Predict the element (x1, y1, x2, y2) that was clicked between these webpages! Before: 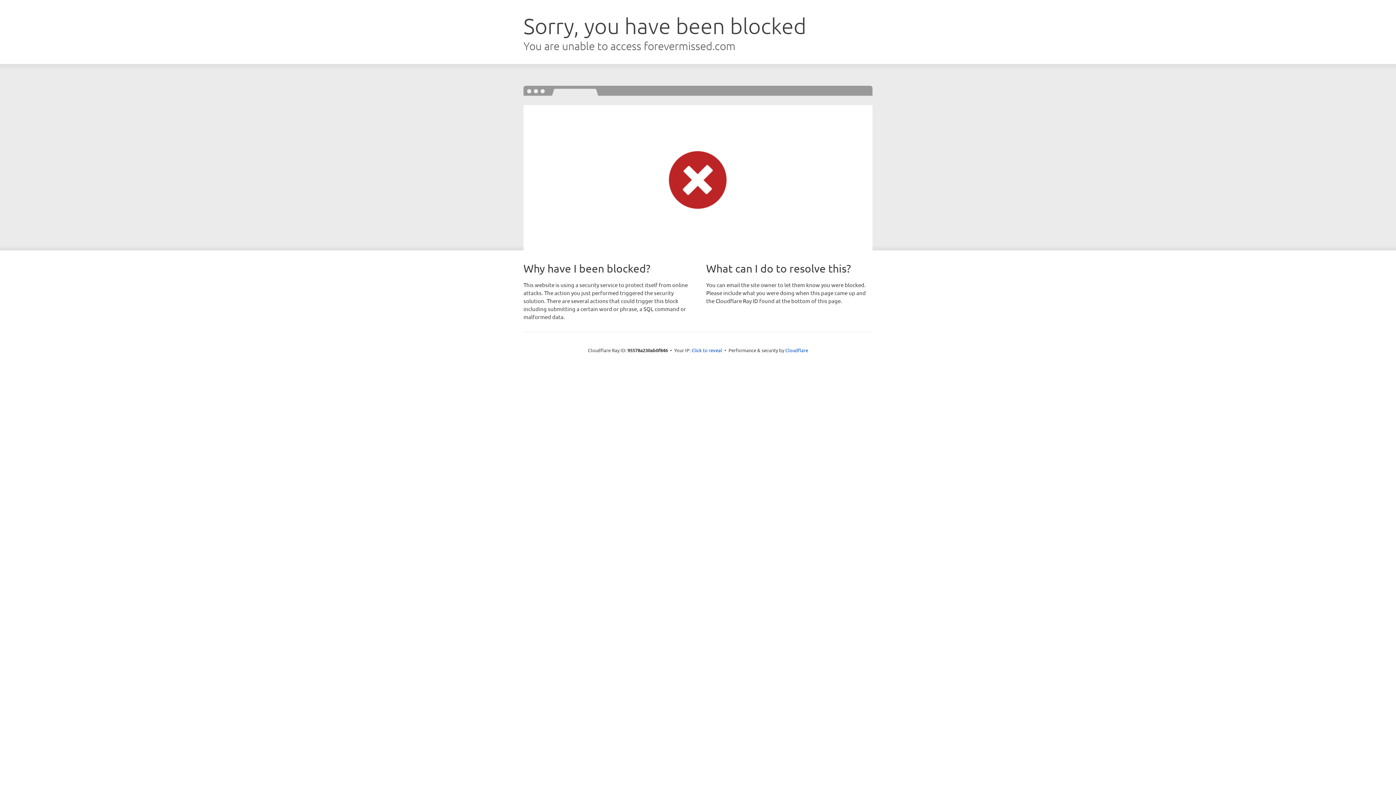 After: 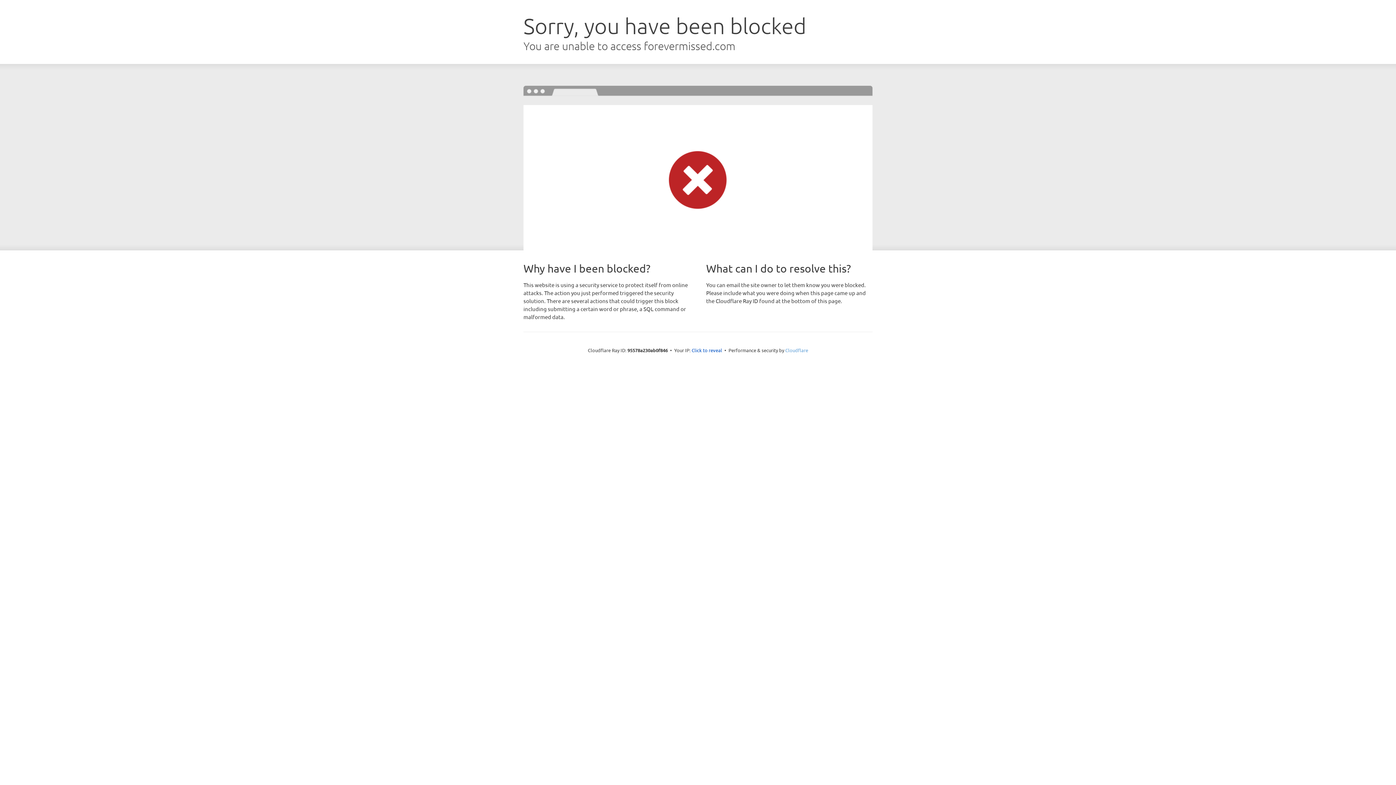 Action: label: Cloudflare bbox: (785, 347, 808, 353)